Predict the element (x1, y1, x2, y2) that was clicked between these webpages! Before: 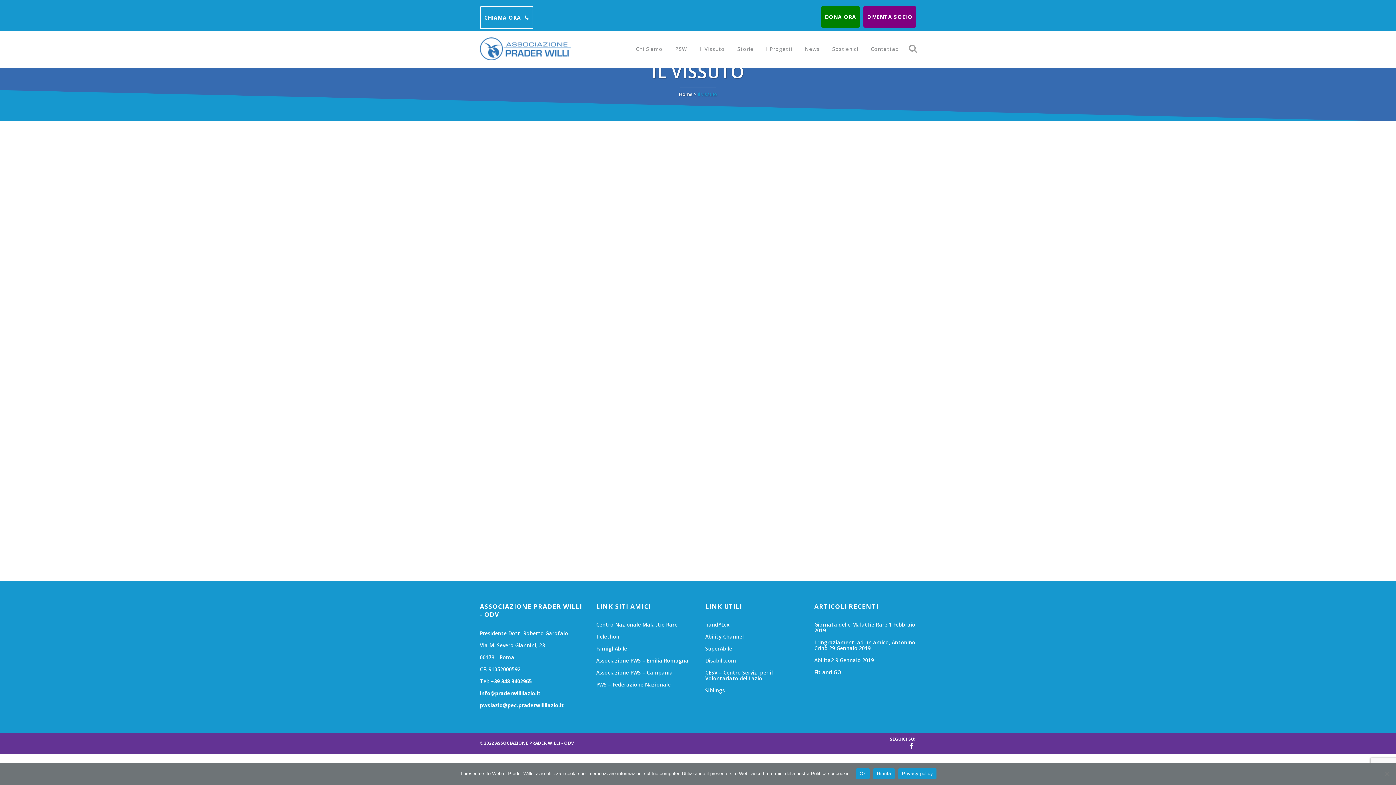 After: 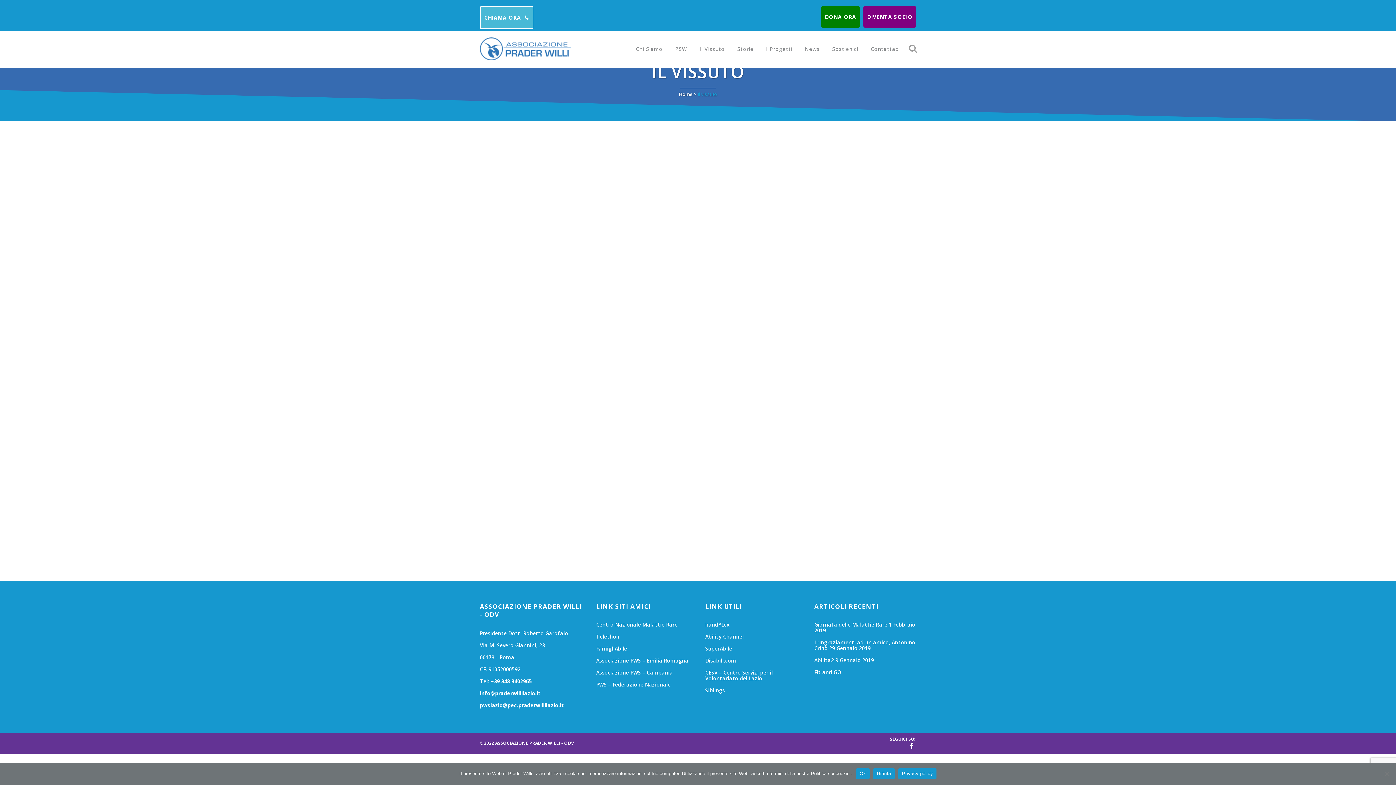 Action: bbox: (480, 6, 533, 28) label: CHIAMA ORA